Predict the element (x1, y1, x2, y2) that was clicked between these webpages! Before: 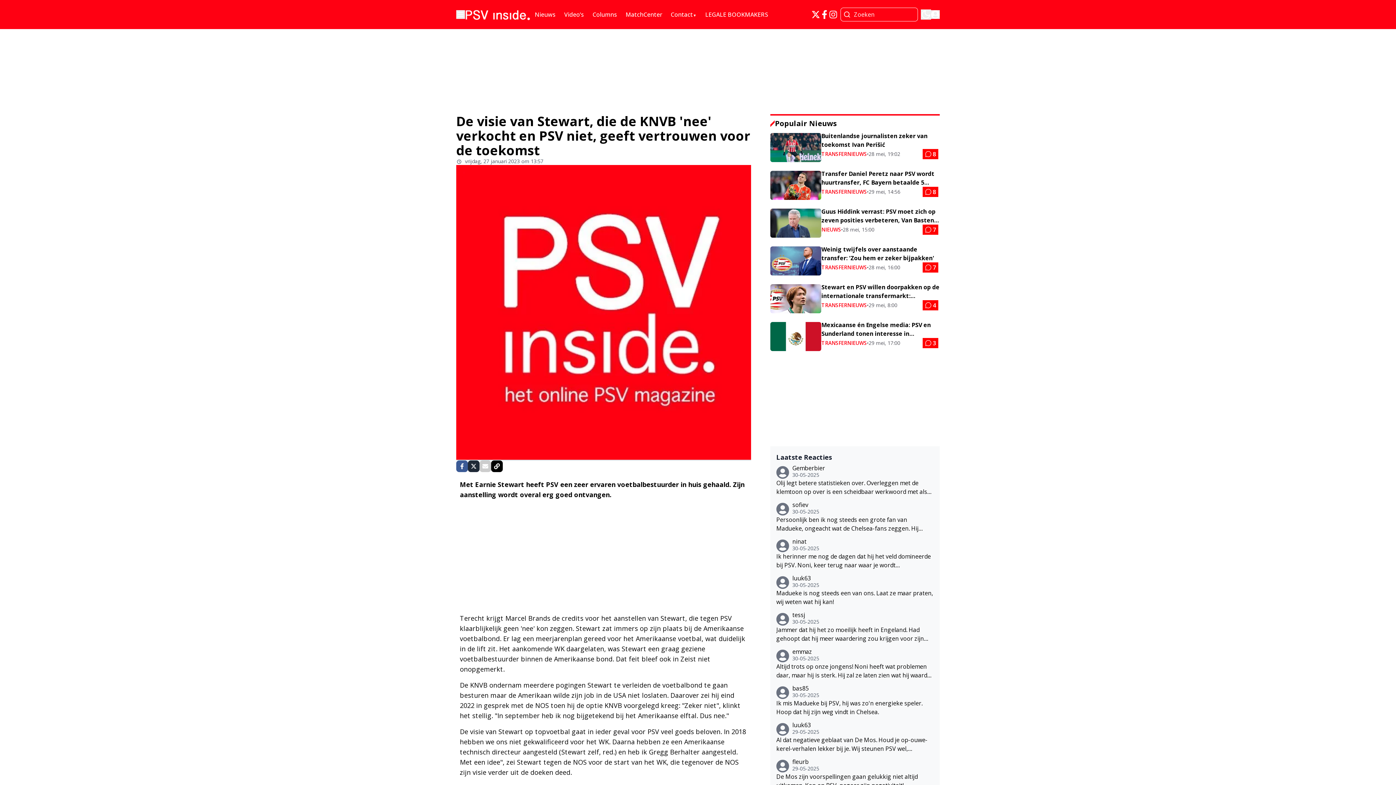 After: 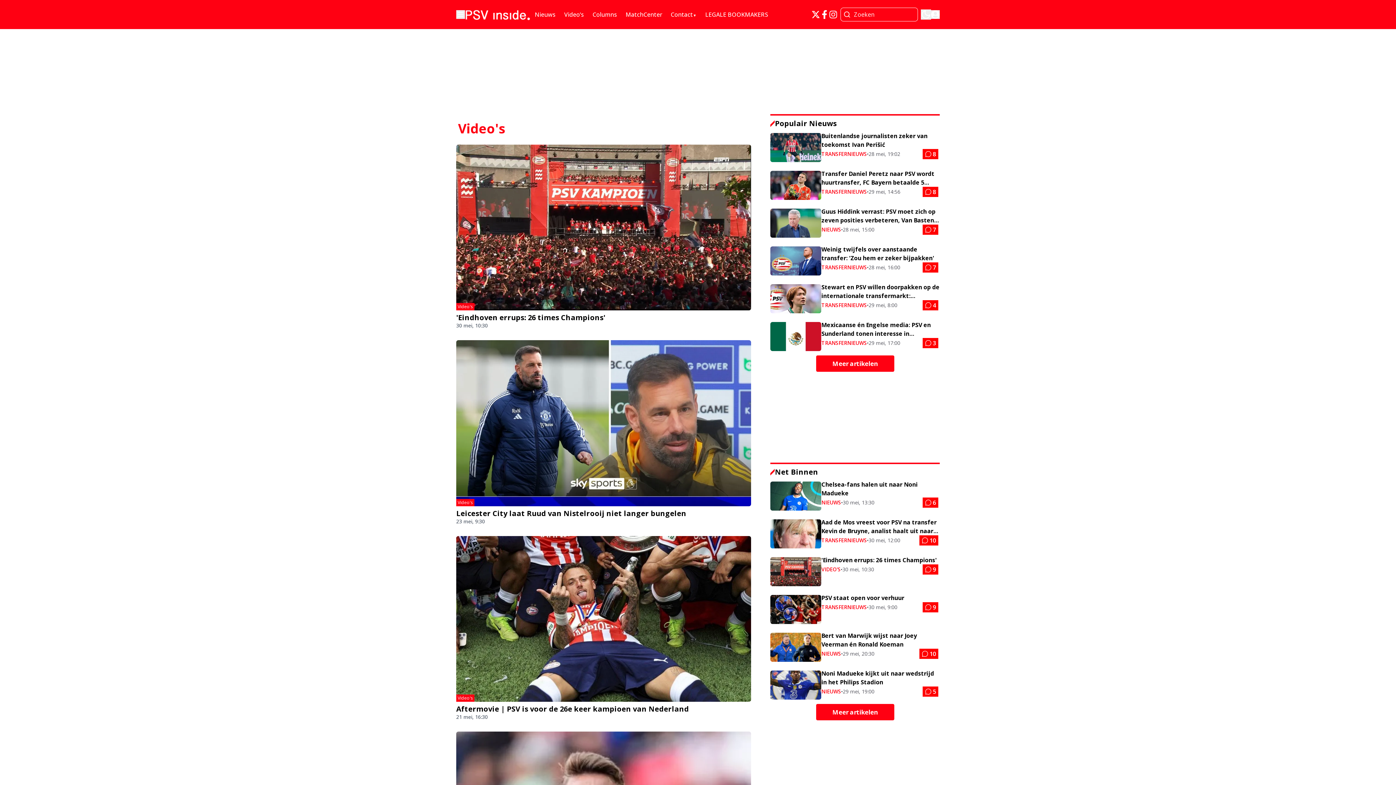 Action: bbox: (560, 6, 588, 22) label: Video’s